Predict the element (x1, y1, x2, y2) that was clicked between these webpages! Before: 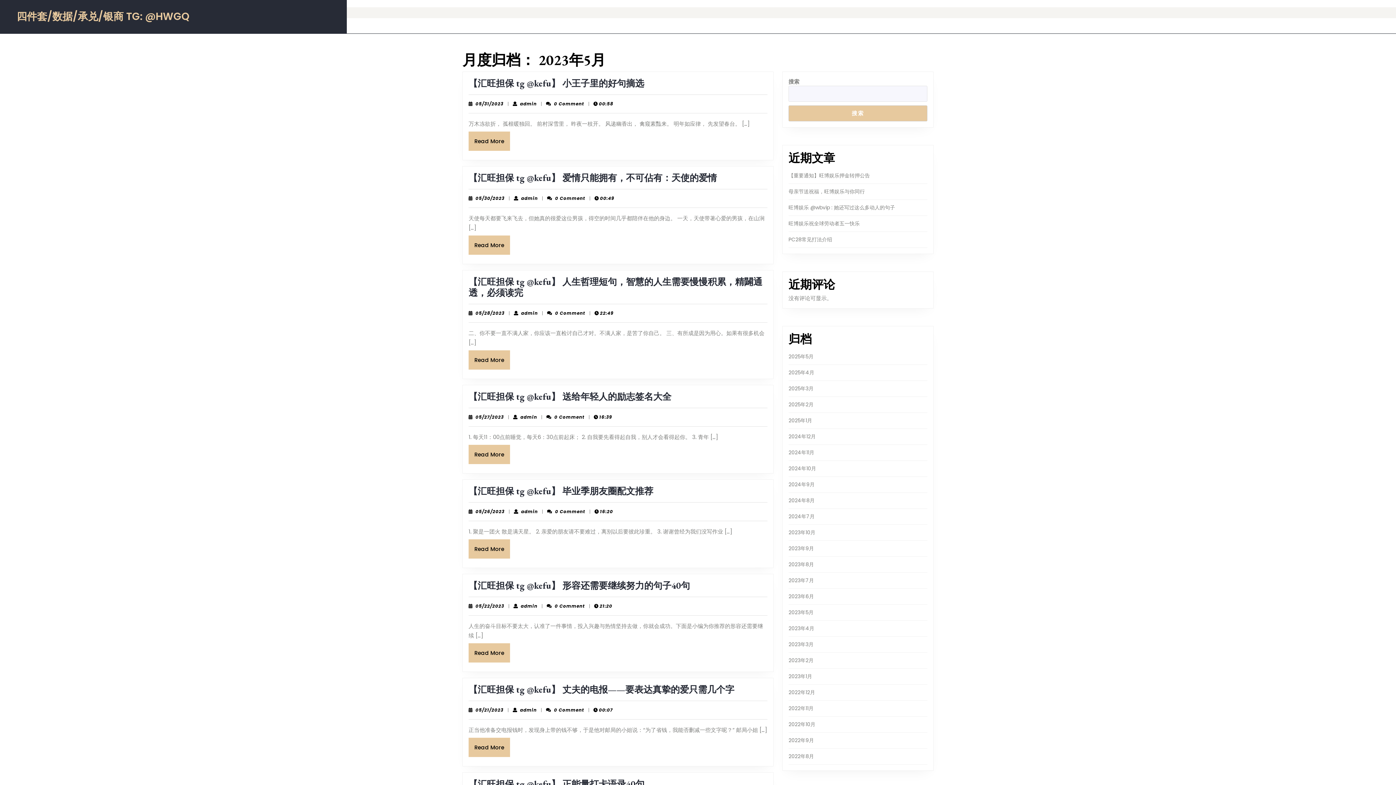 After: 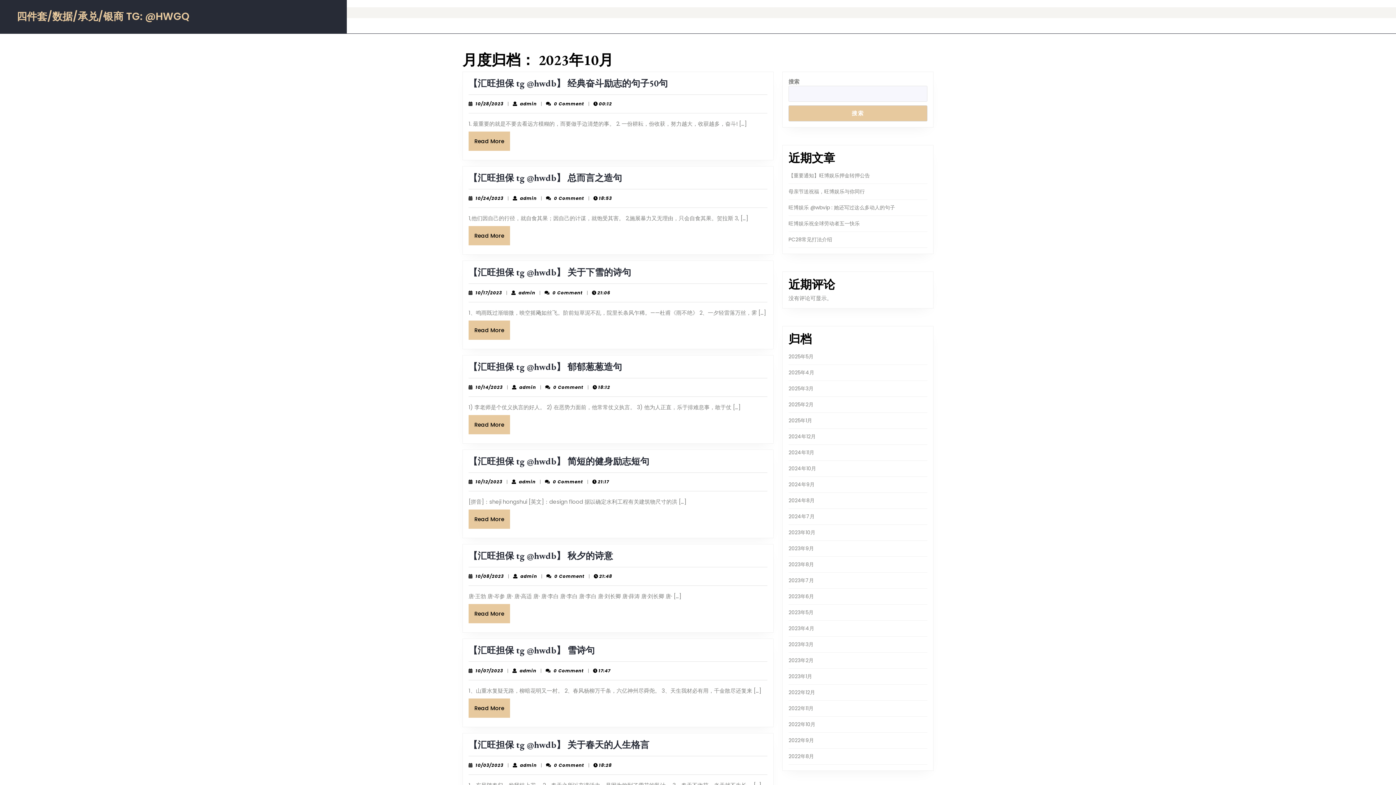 Action: bbox: (788, 529, 815, 536) label: 2023年10月